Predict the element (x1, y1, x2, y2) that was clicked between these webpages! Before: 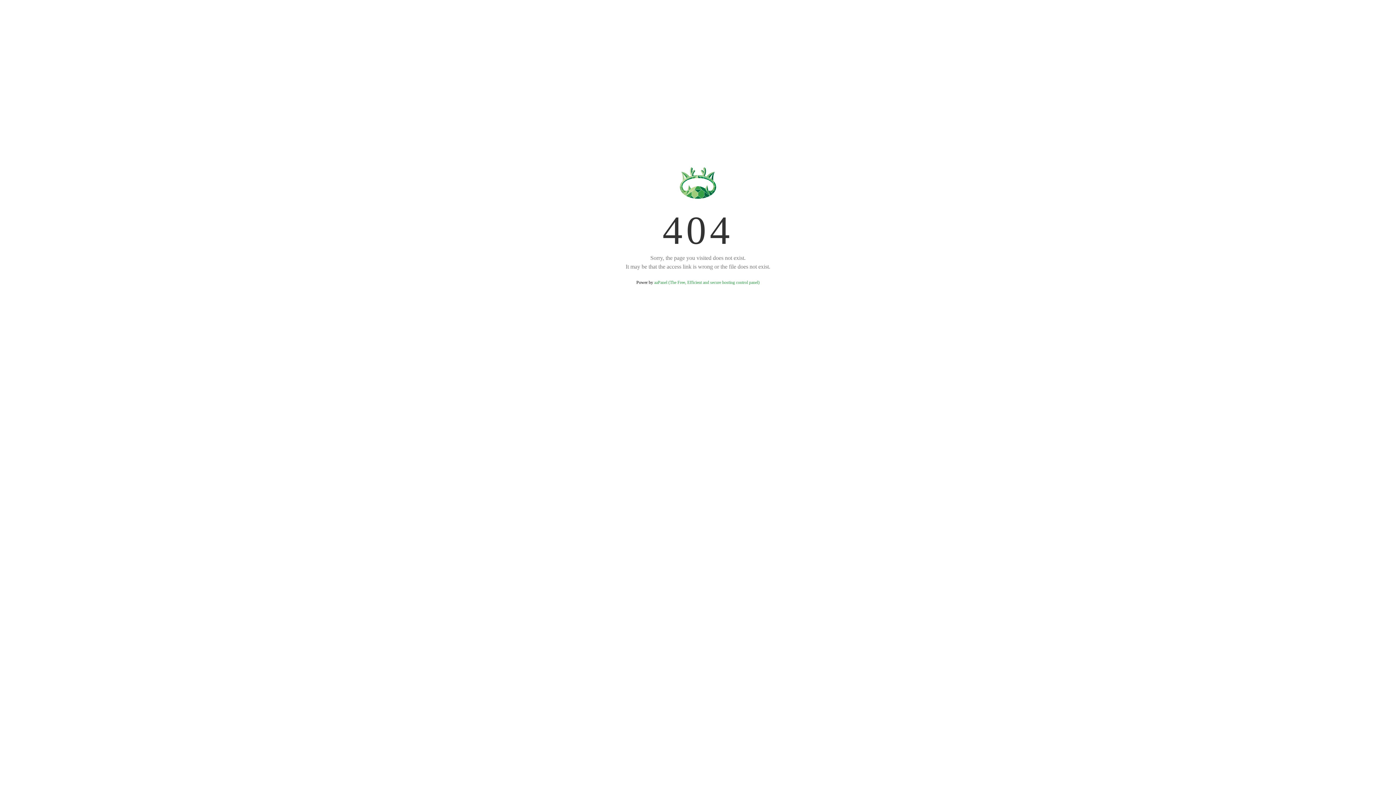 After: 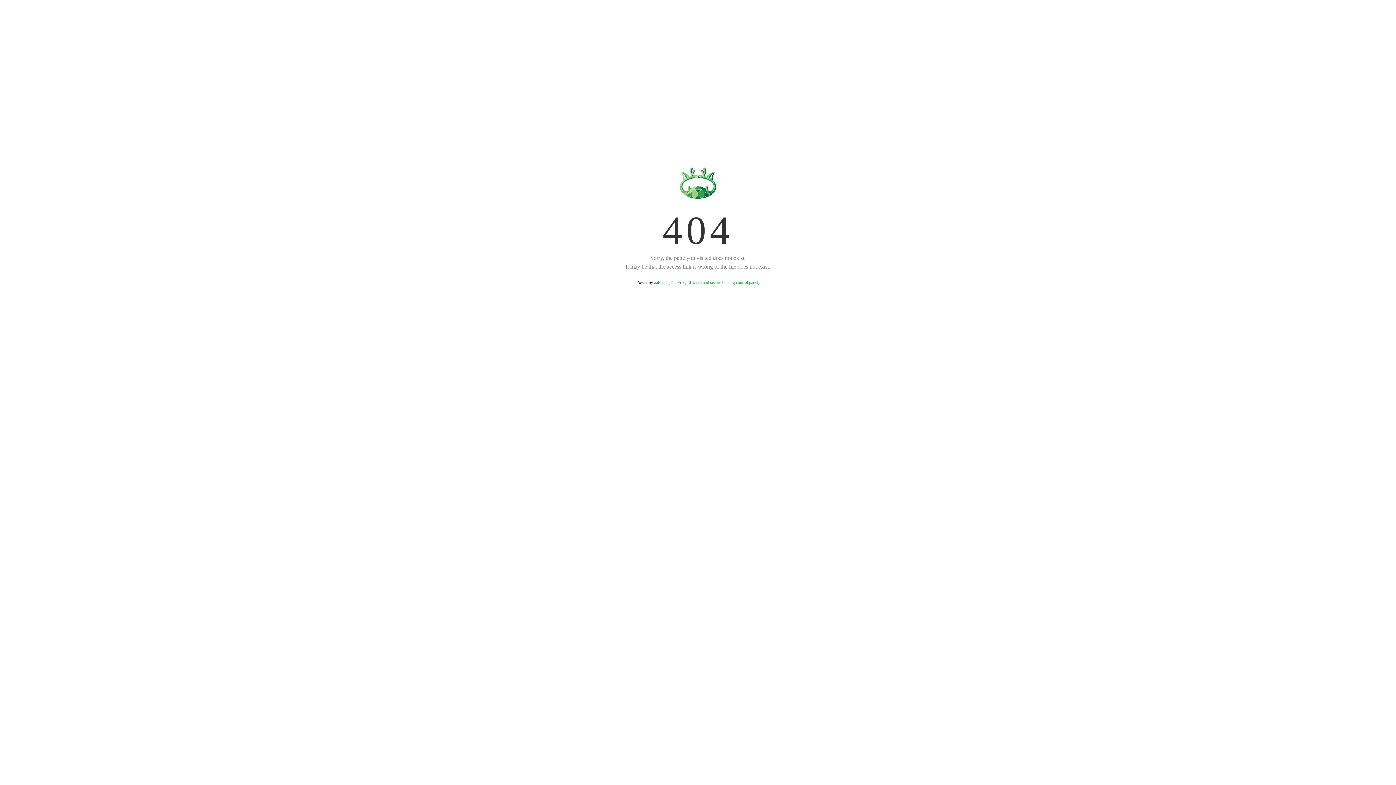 Action: bbox: (654, 280, 759, 285) label: aaPanel (The Free, Efficient and secure hosting control panel)